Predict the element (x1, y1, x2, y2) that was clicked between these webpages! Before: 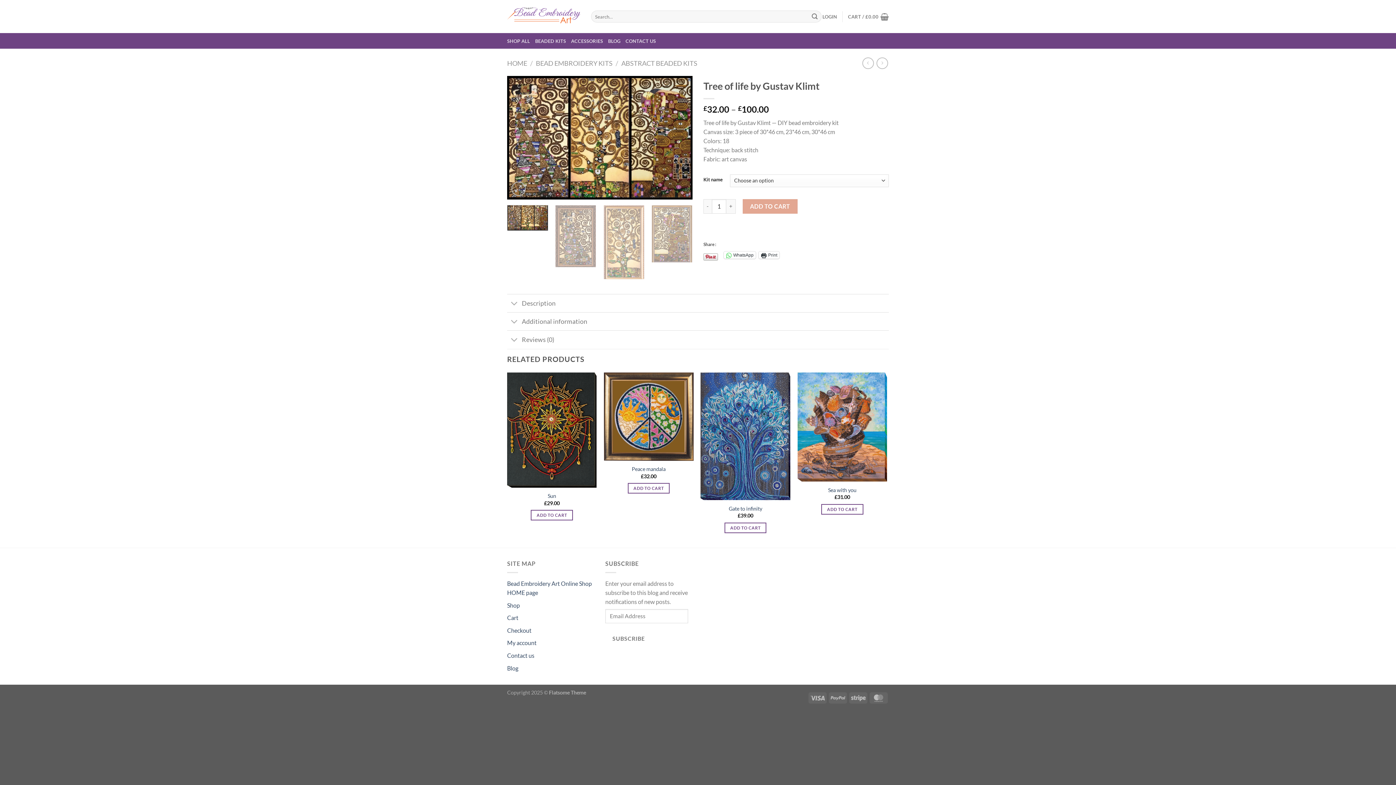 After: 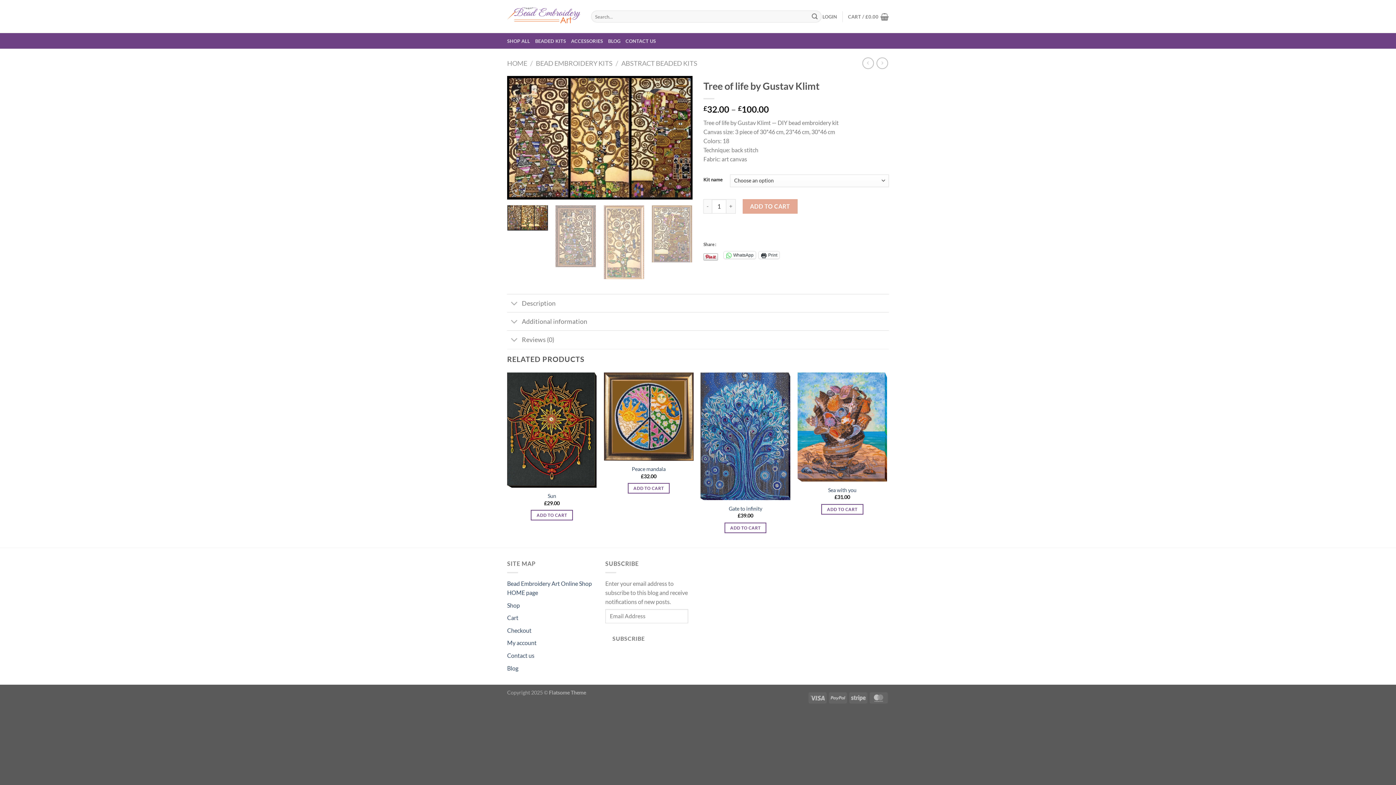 Action: bbox: (507, 205, 548, 230)